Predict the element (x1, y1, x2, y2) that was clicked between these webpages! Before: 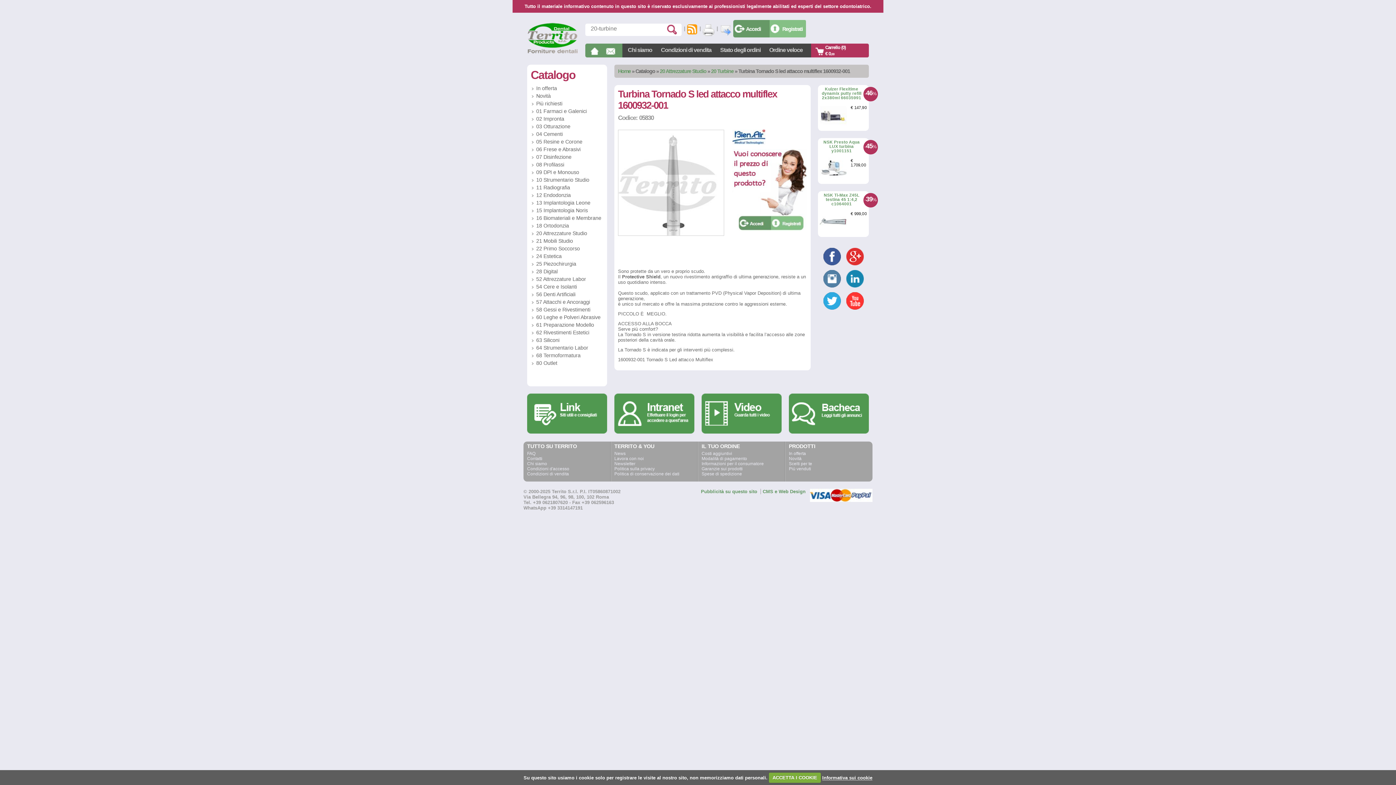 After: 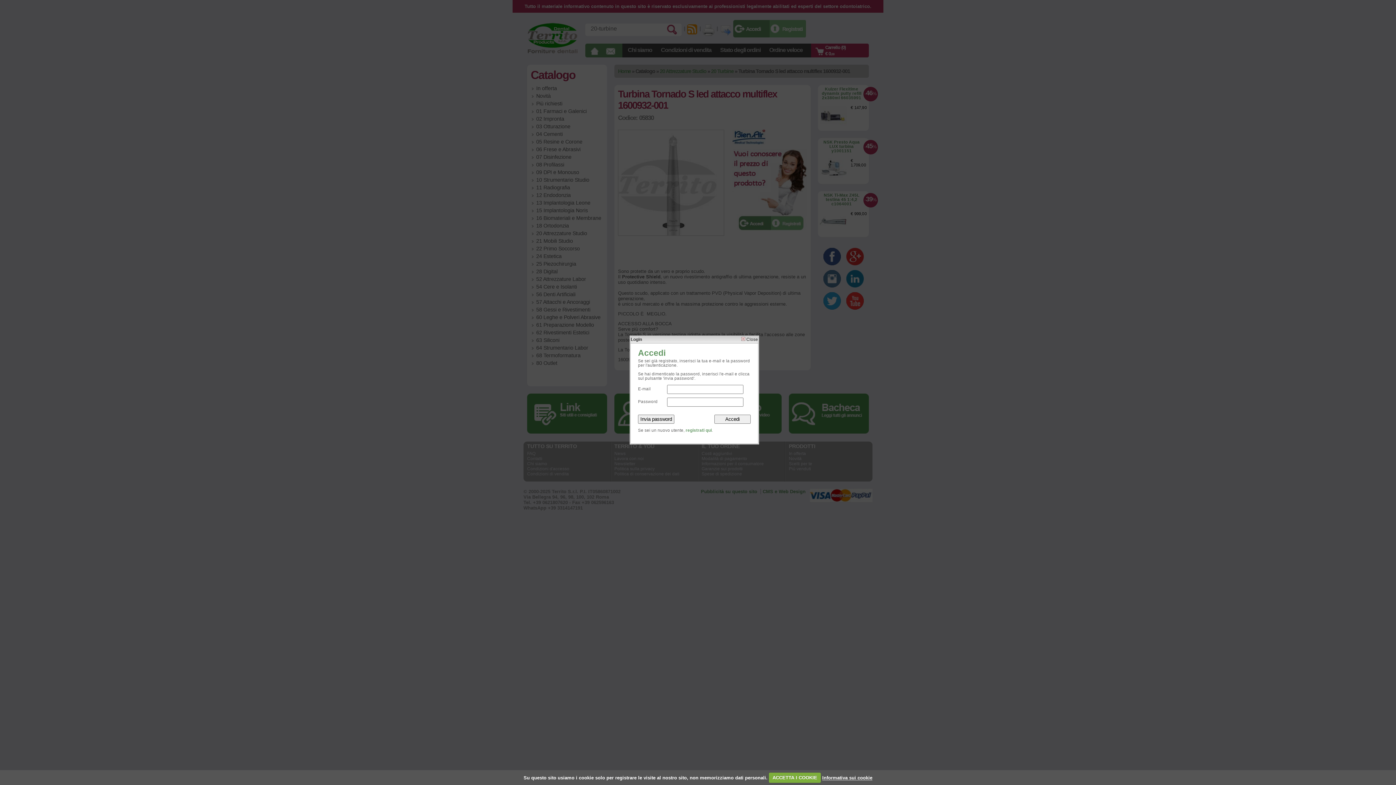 Action: bbox: (746, 26, 761, 32) label: Accedi